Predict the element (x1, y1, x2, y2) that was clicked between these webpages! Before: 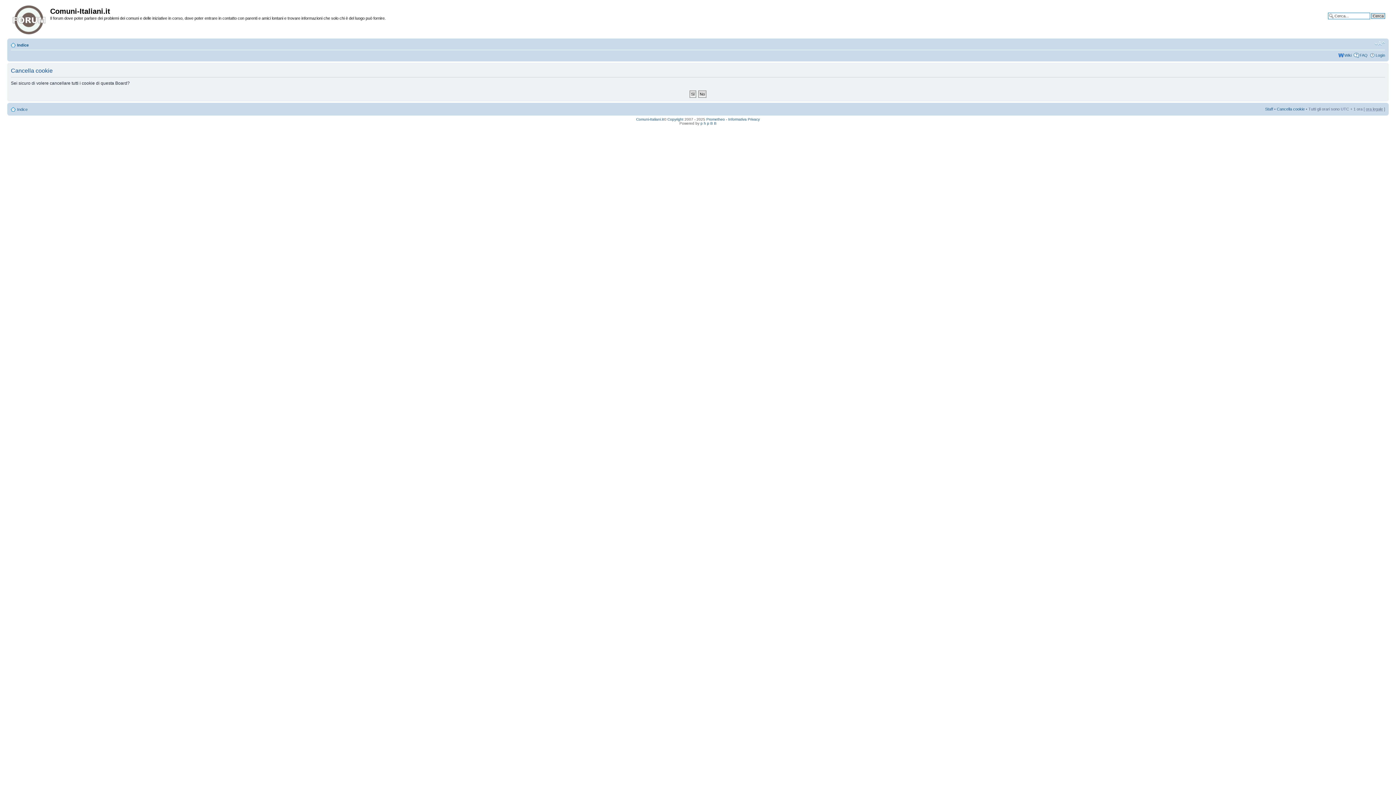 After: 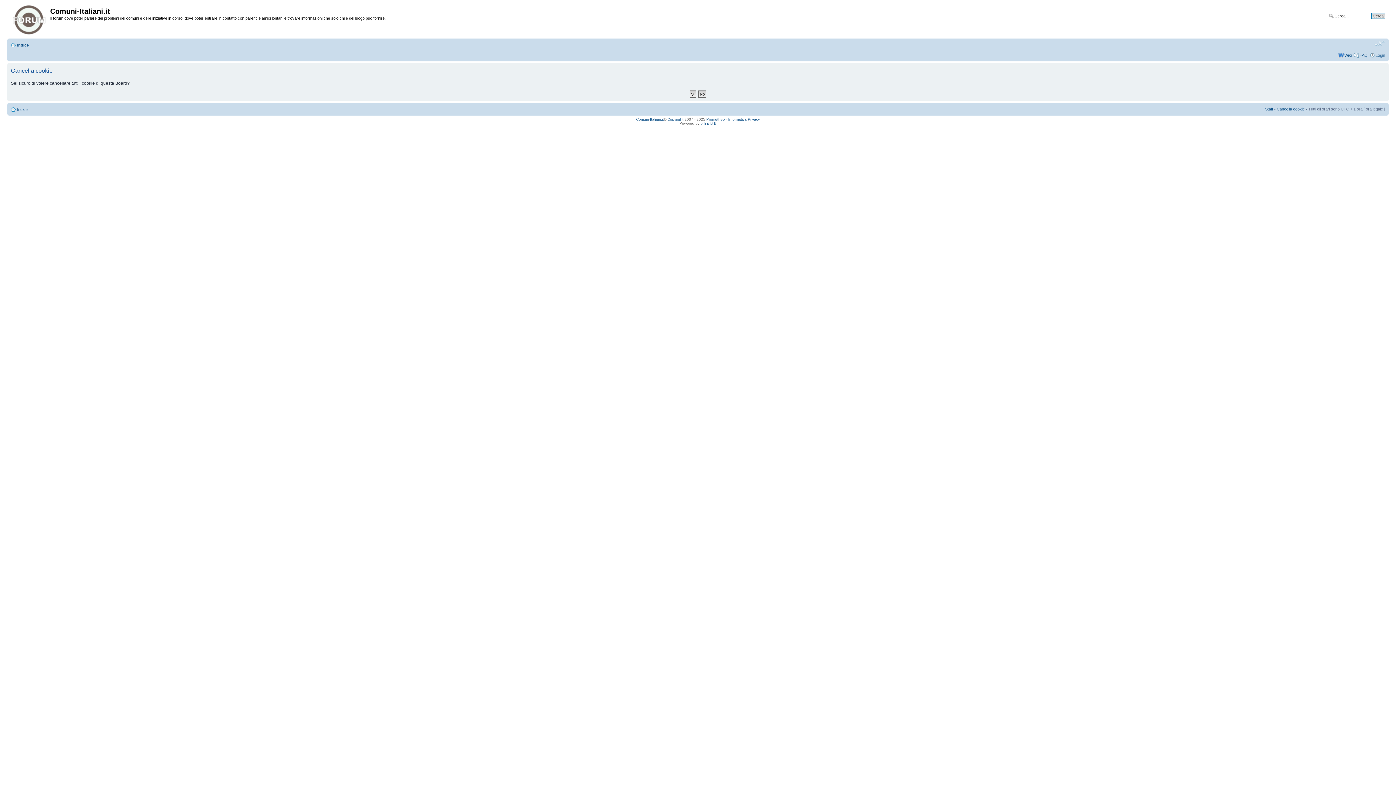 Action: label: Modifica la dimensione del carattere bbox: (1374, 40, 1385, 46)